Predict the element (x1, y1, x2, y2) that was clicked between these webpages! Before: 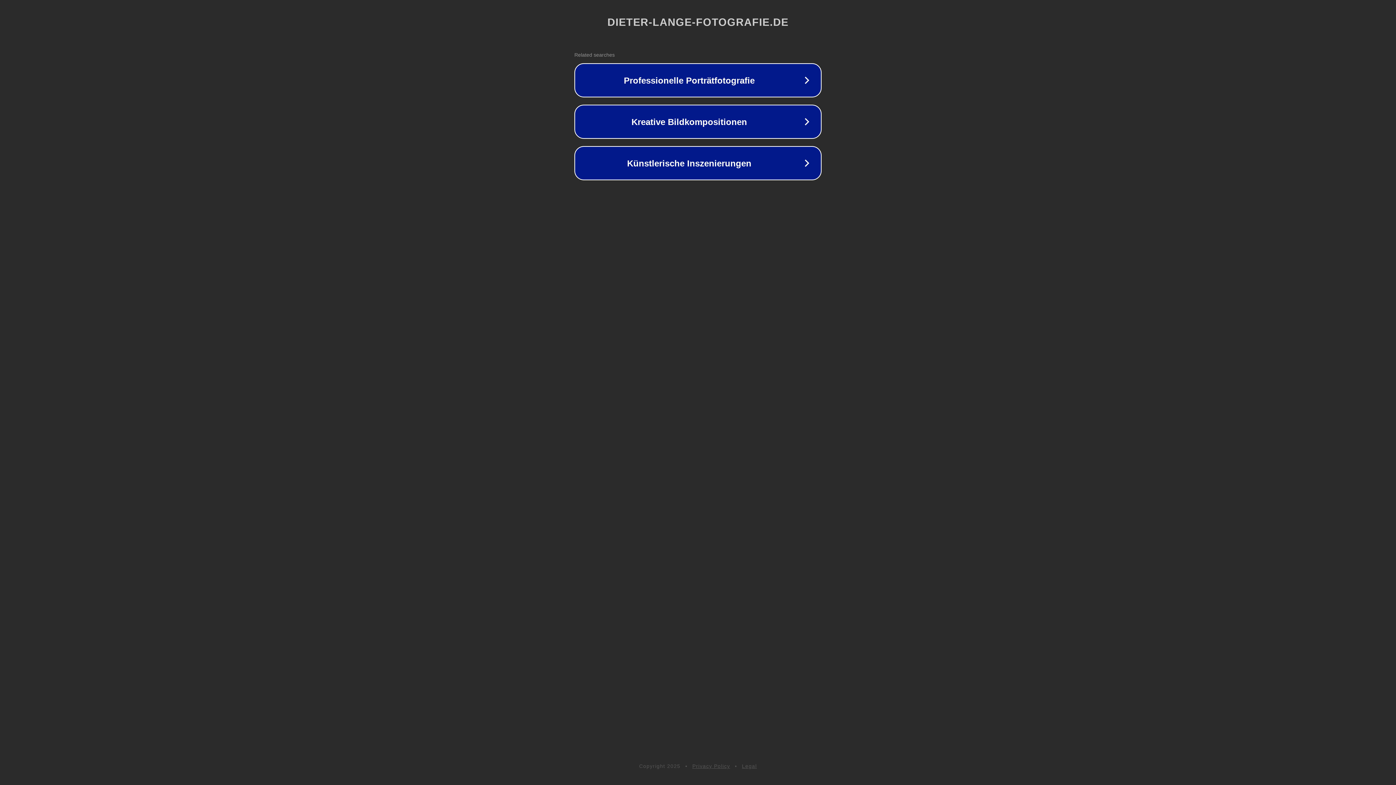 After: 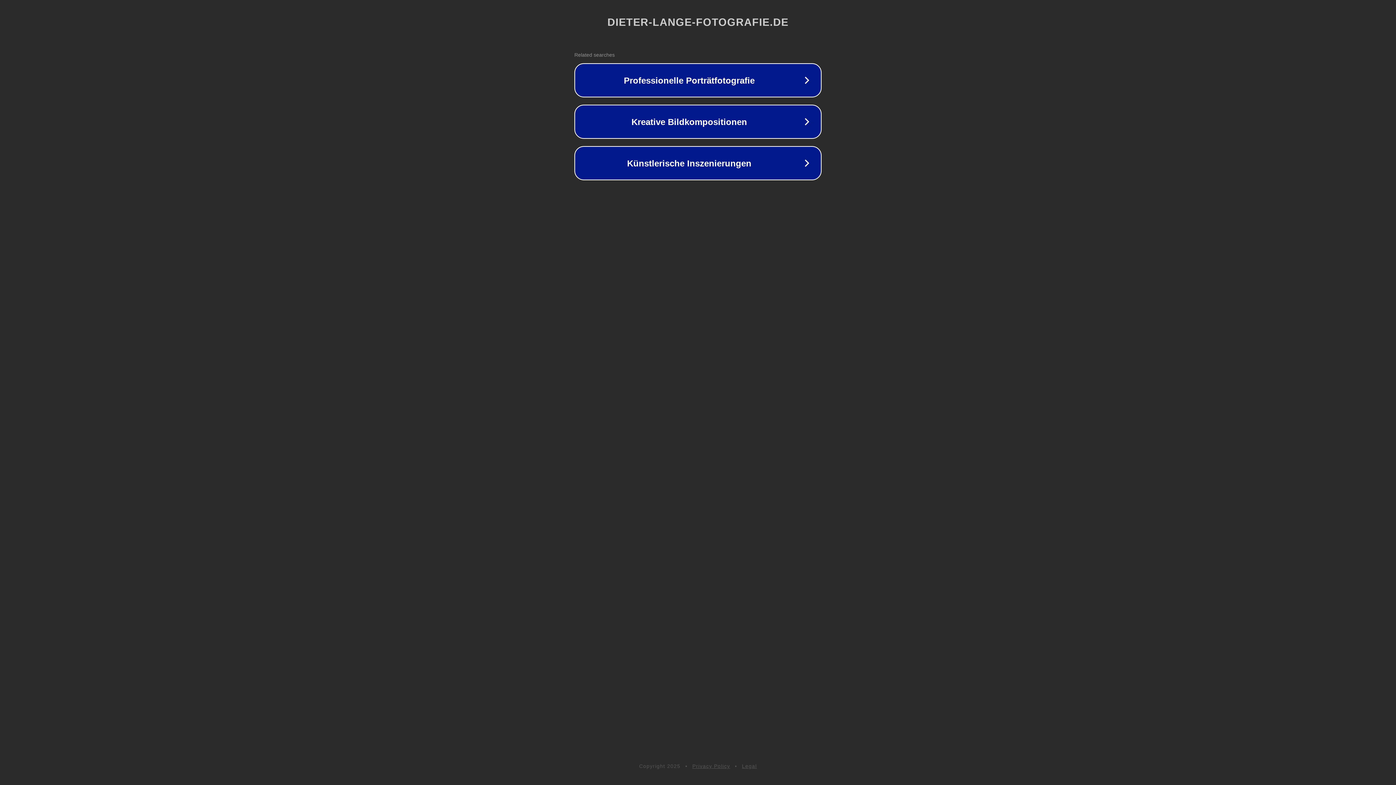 Action: bbox: (742, 763, 757, 769) label: Legal